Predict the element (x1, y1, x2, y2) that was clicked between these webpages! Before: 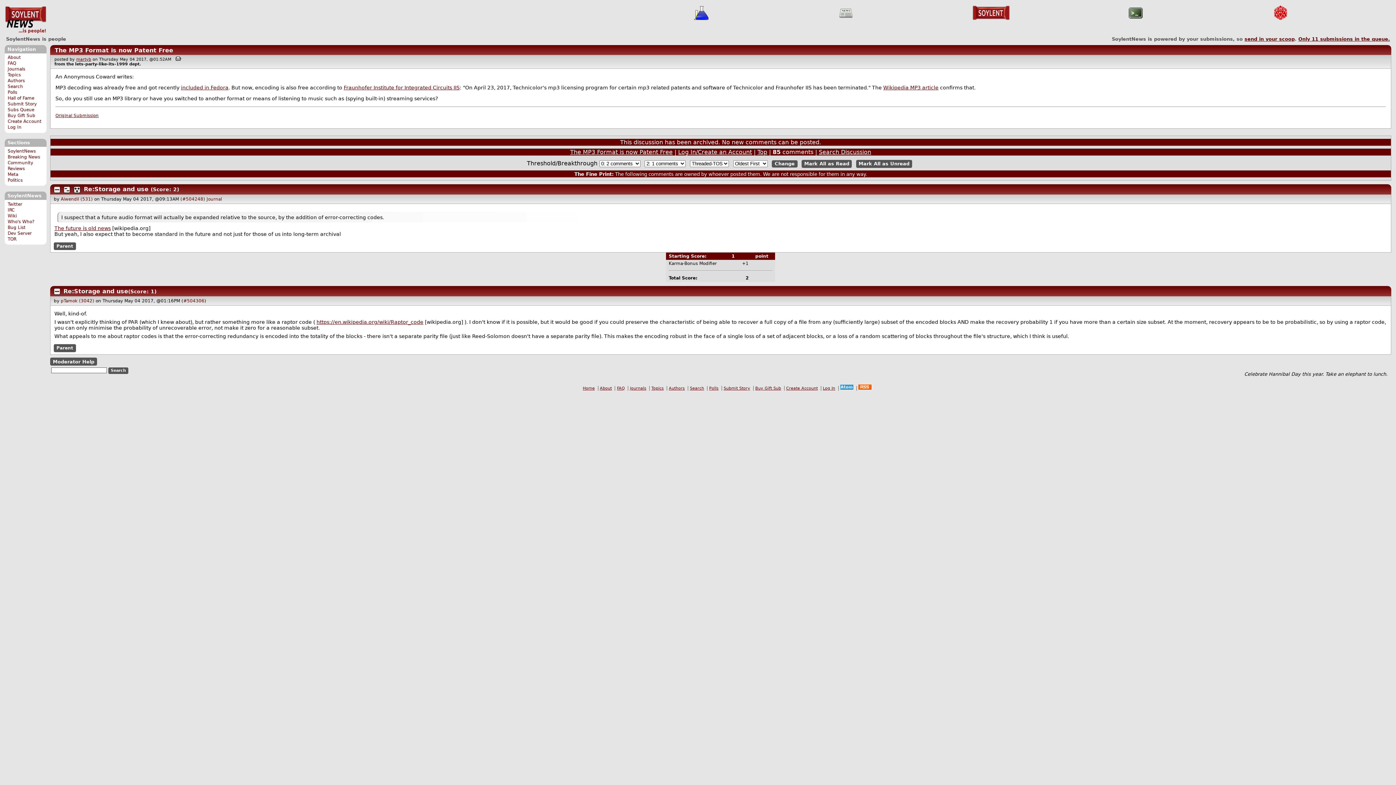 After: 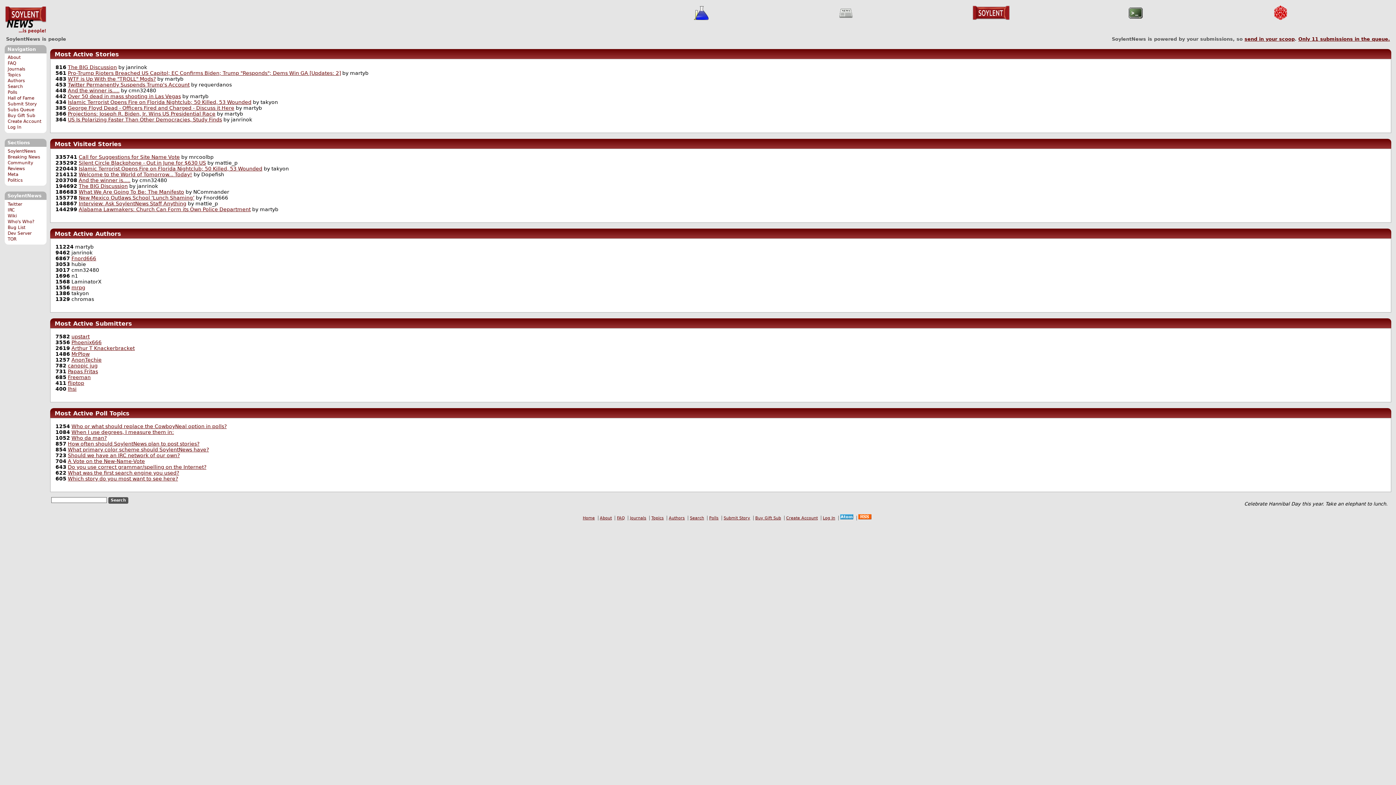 Action: label: Hall of Fame bbox: (7, 95, 34, 100)